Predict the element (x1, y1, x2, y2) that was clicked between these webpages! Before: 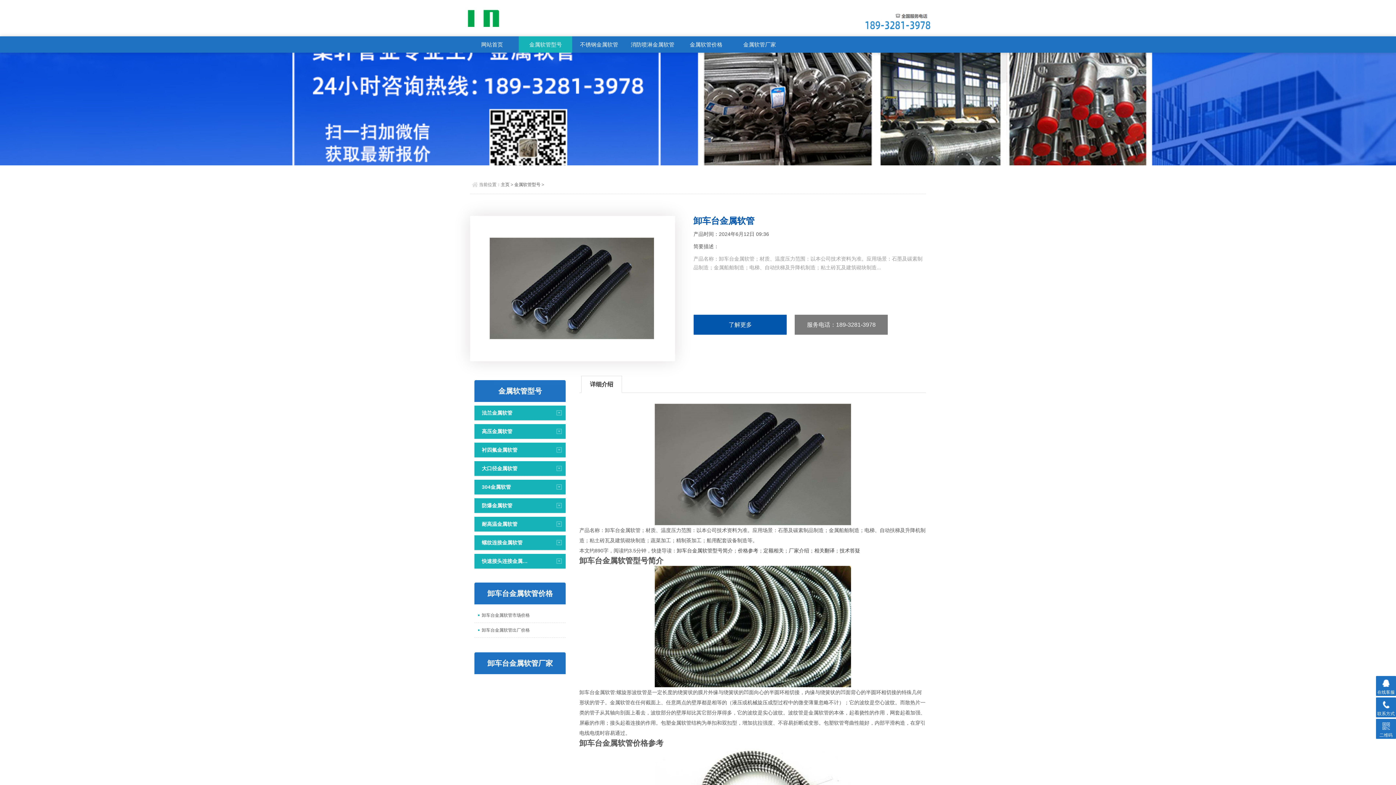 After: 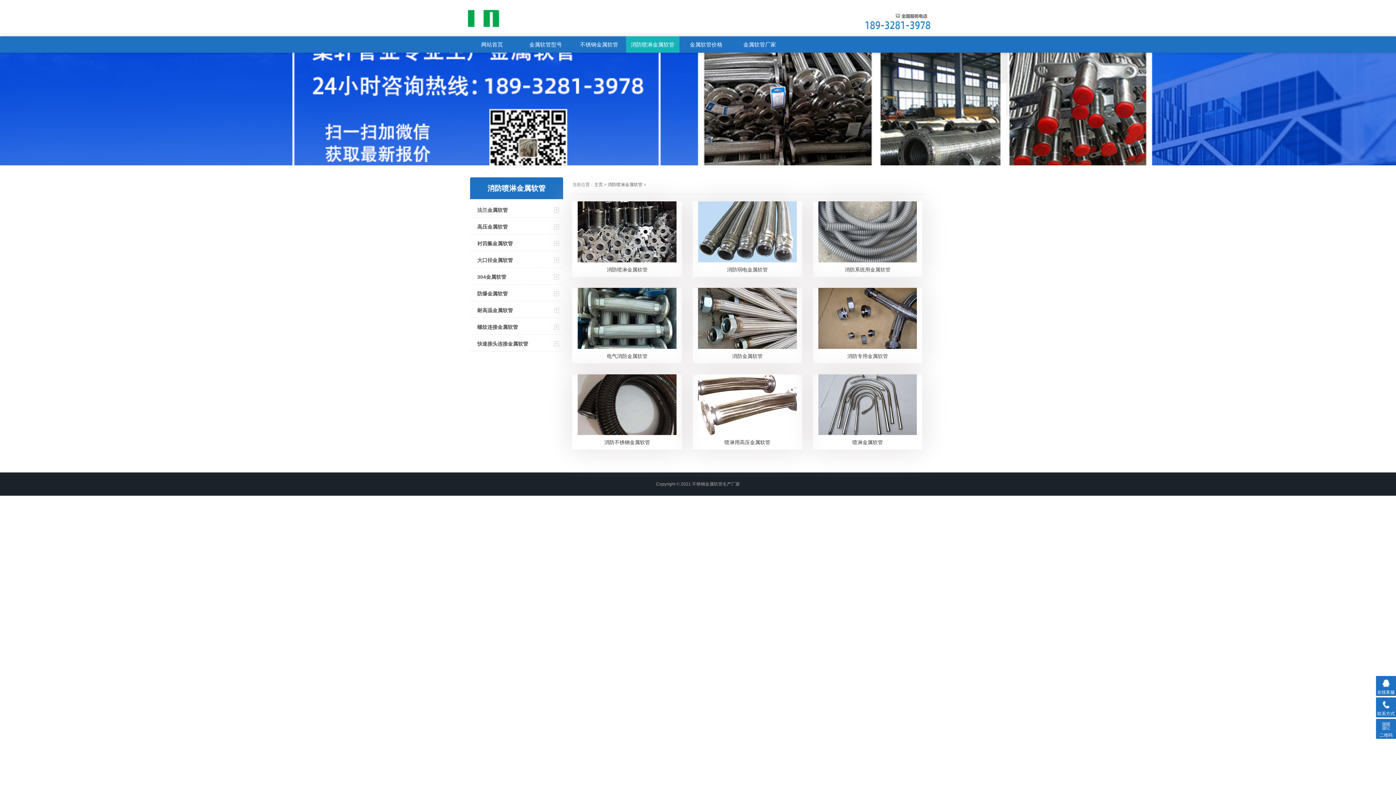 Action: bbox: (626, 36, 679, 52) label: 消防喷淋金属软管